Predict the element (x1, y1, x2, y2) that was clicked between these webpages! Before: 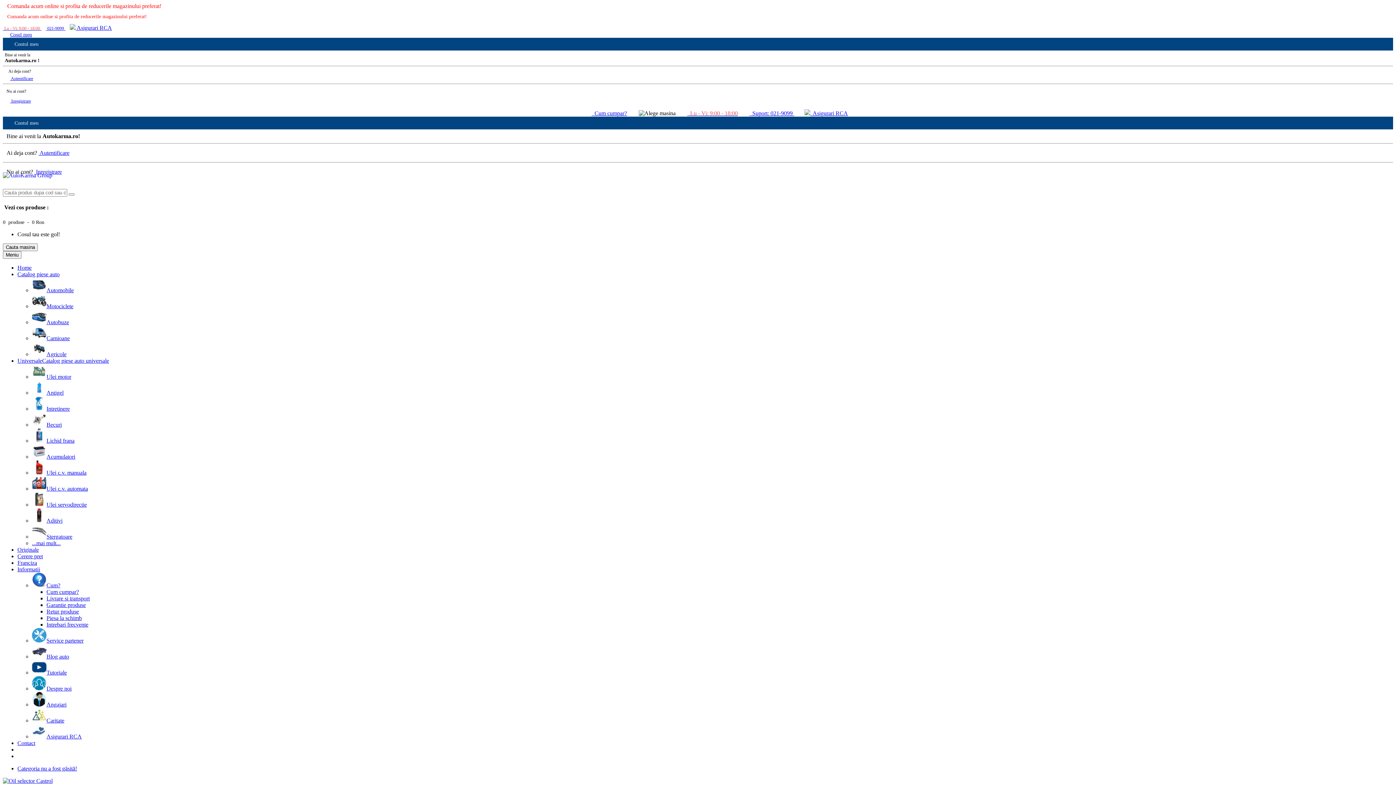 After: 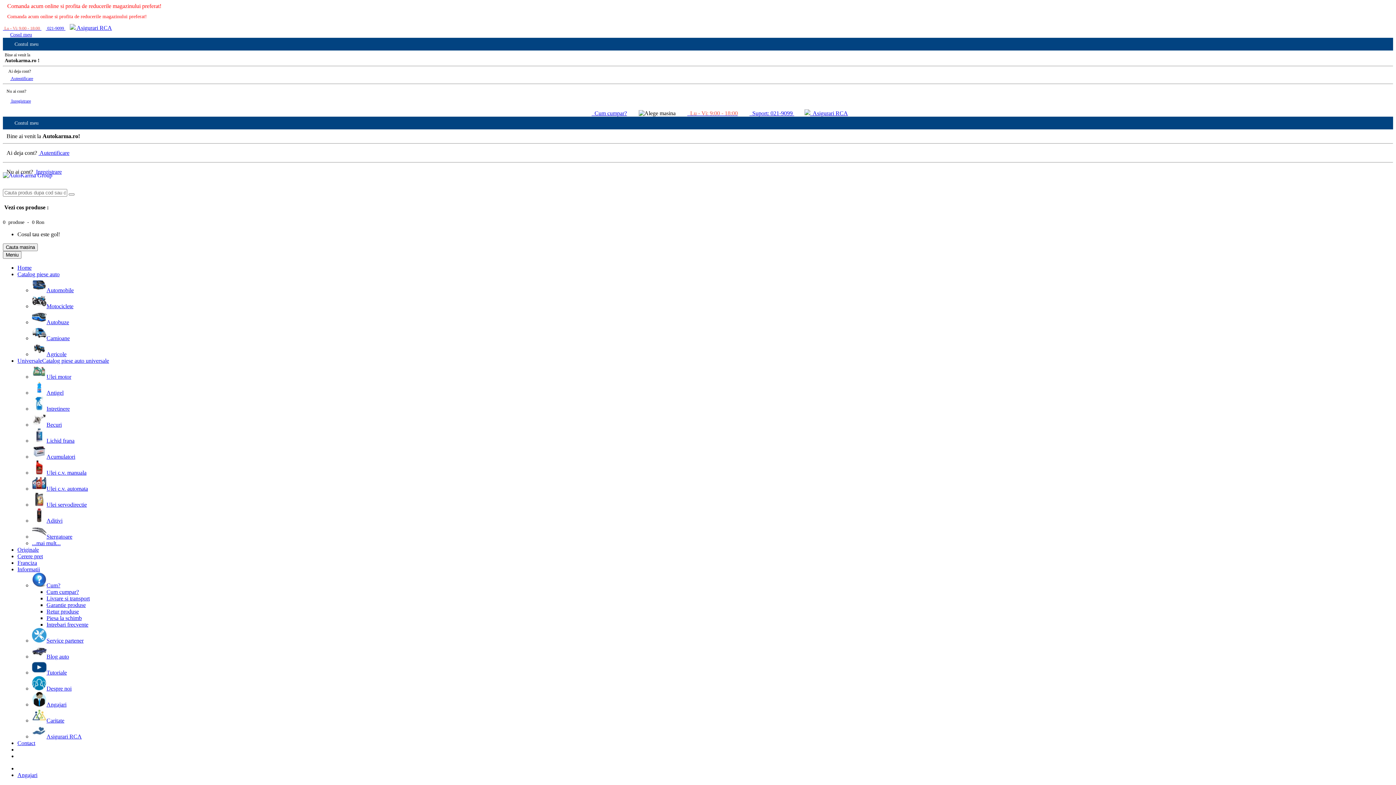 Action: label: Angajari bbox: (32, 701, 66, 707)